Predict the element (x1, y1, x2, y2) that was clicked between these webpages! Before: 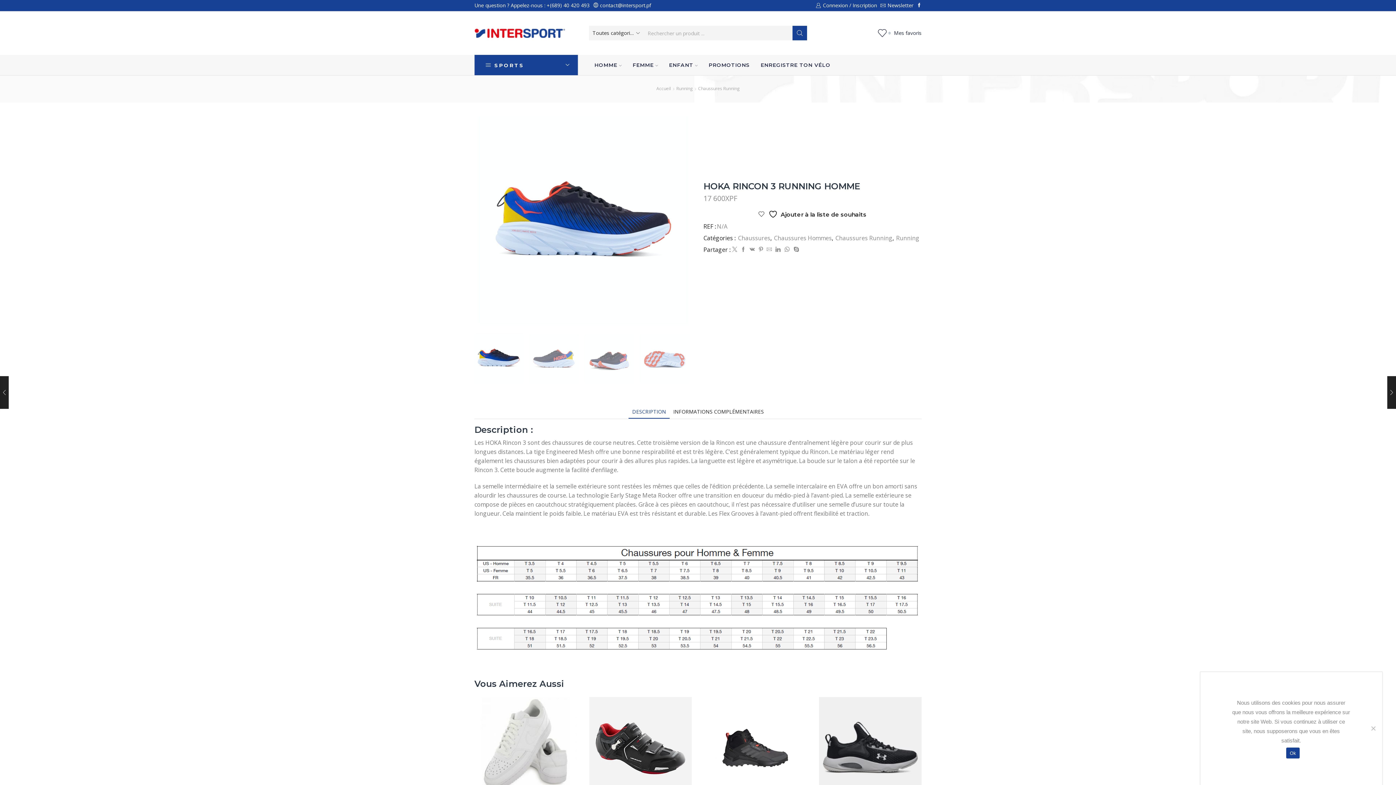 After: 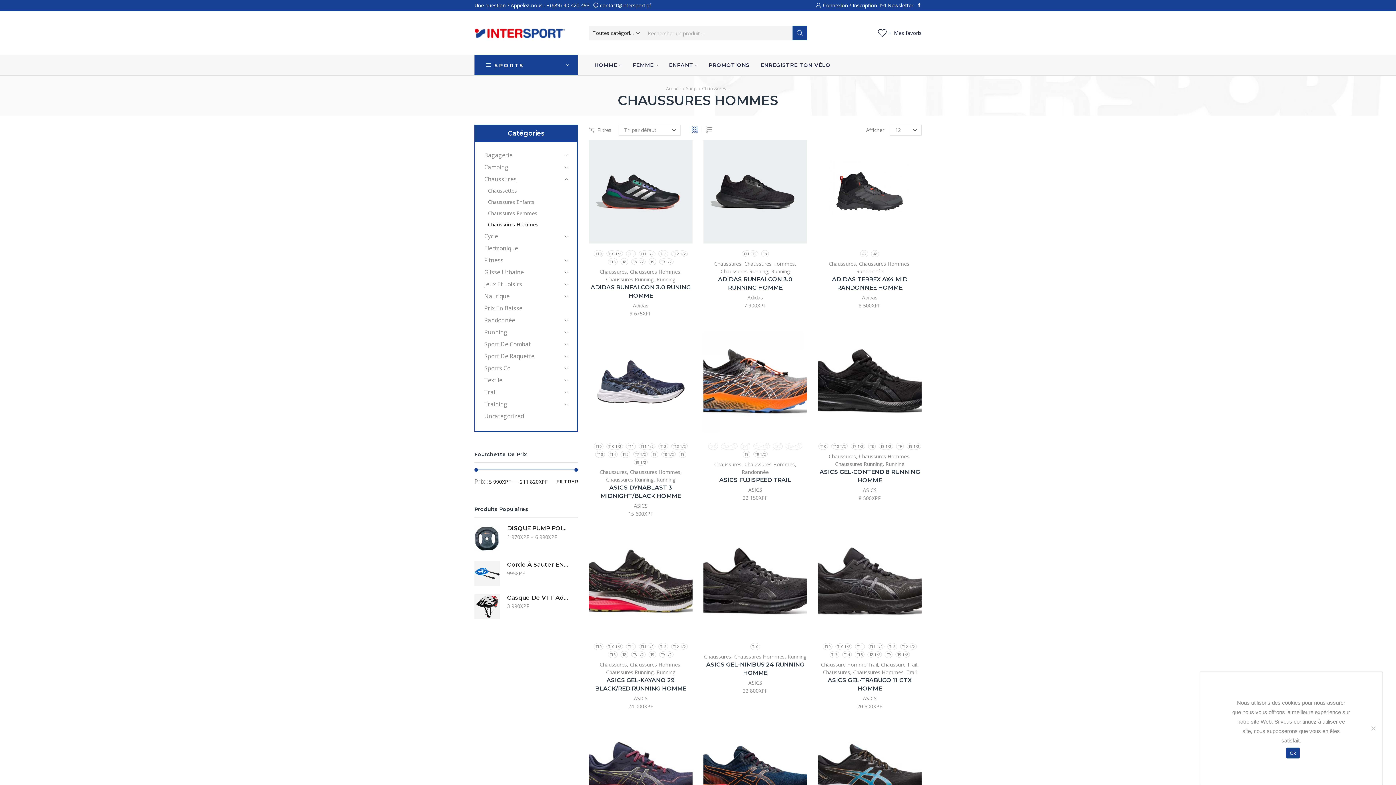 Action: bbox: (773, 234, 832, 242) label: Chaussures Hommes